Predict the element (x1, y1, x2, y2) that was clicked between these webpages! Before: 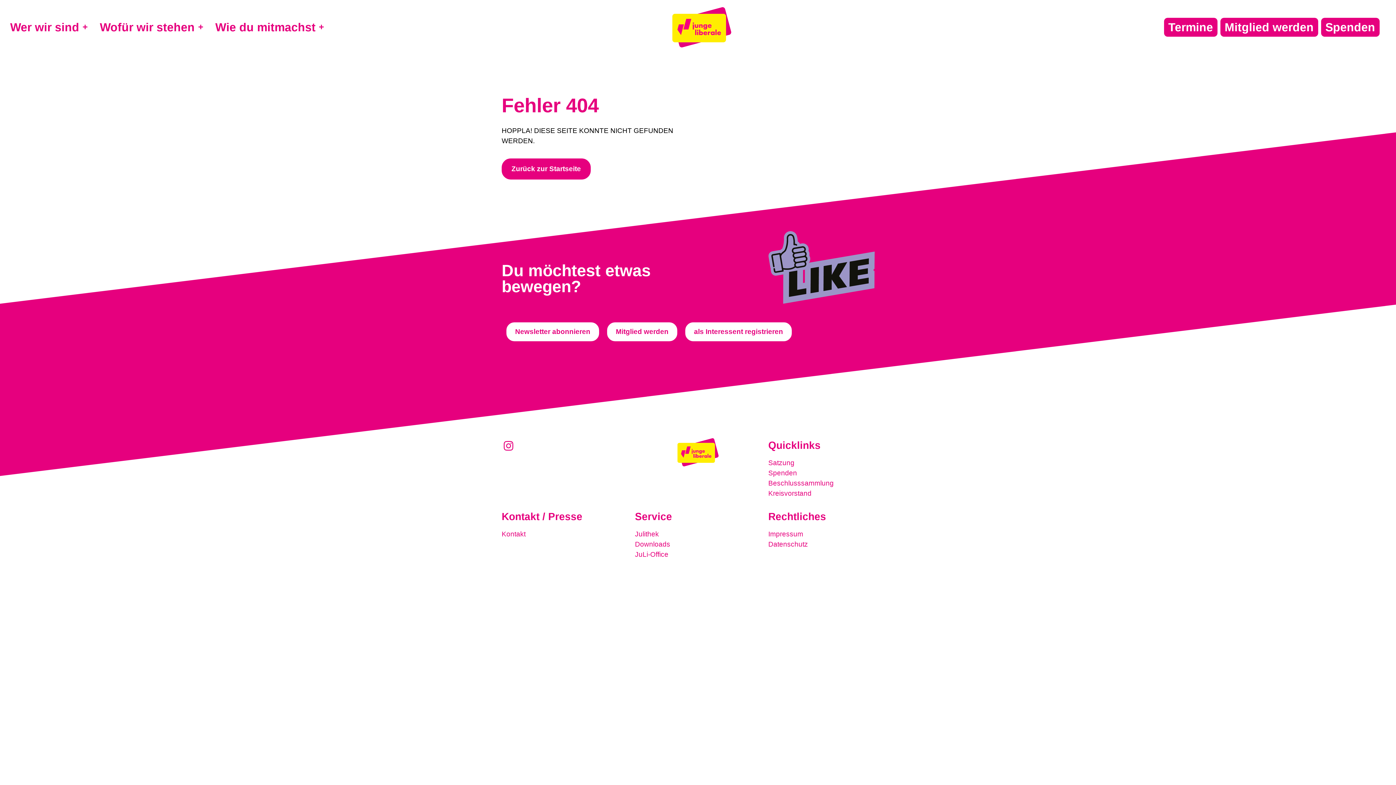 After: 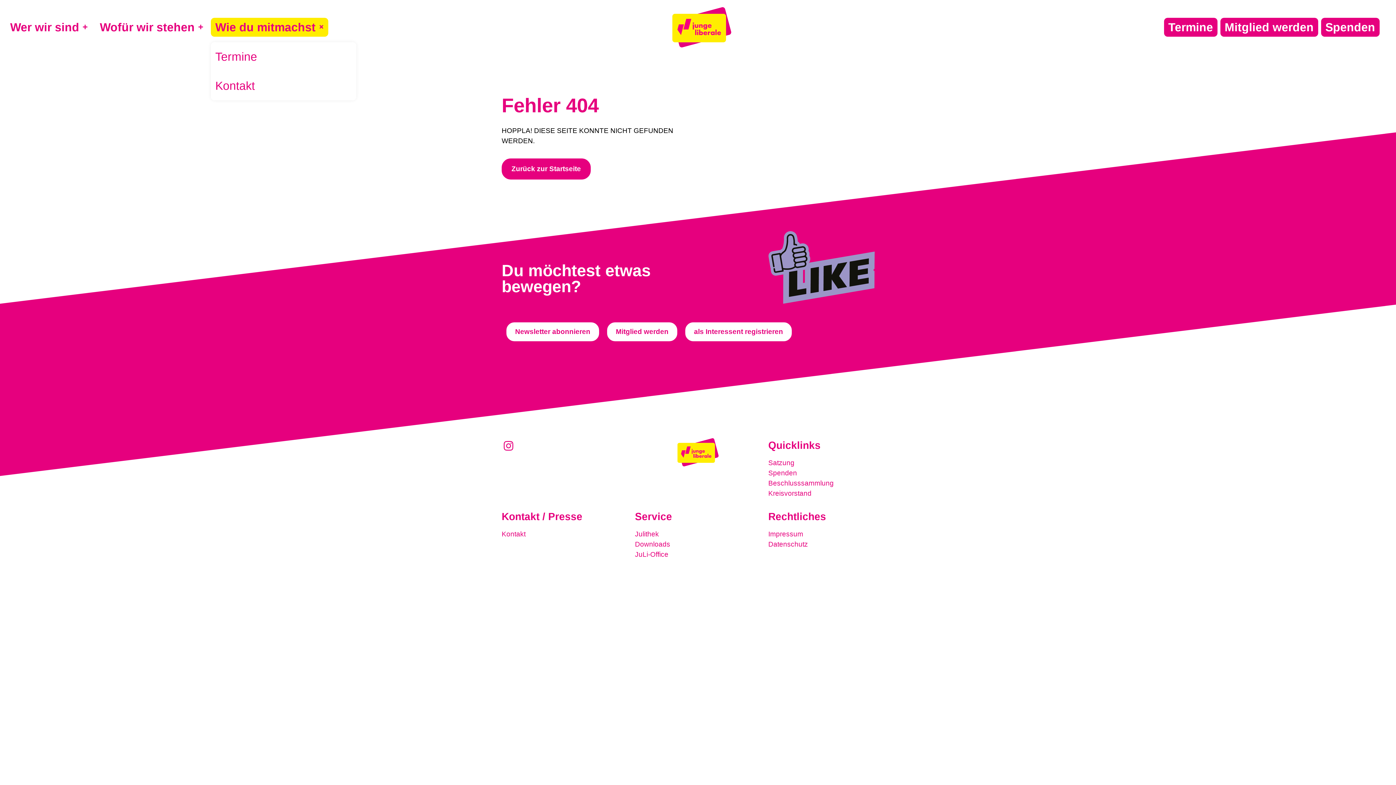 Action: bbox: (210, 17, 328, 36) label: Wie du mitmachst